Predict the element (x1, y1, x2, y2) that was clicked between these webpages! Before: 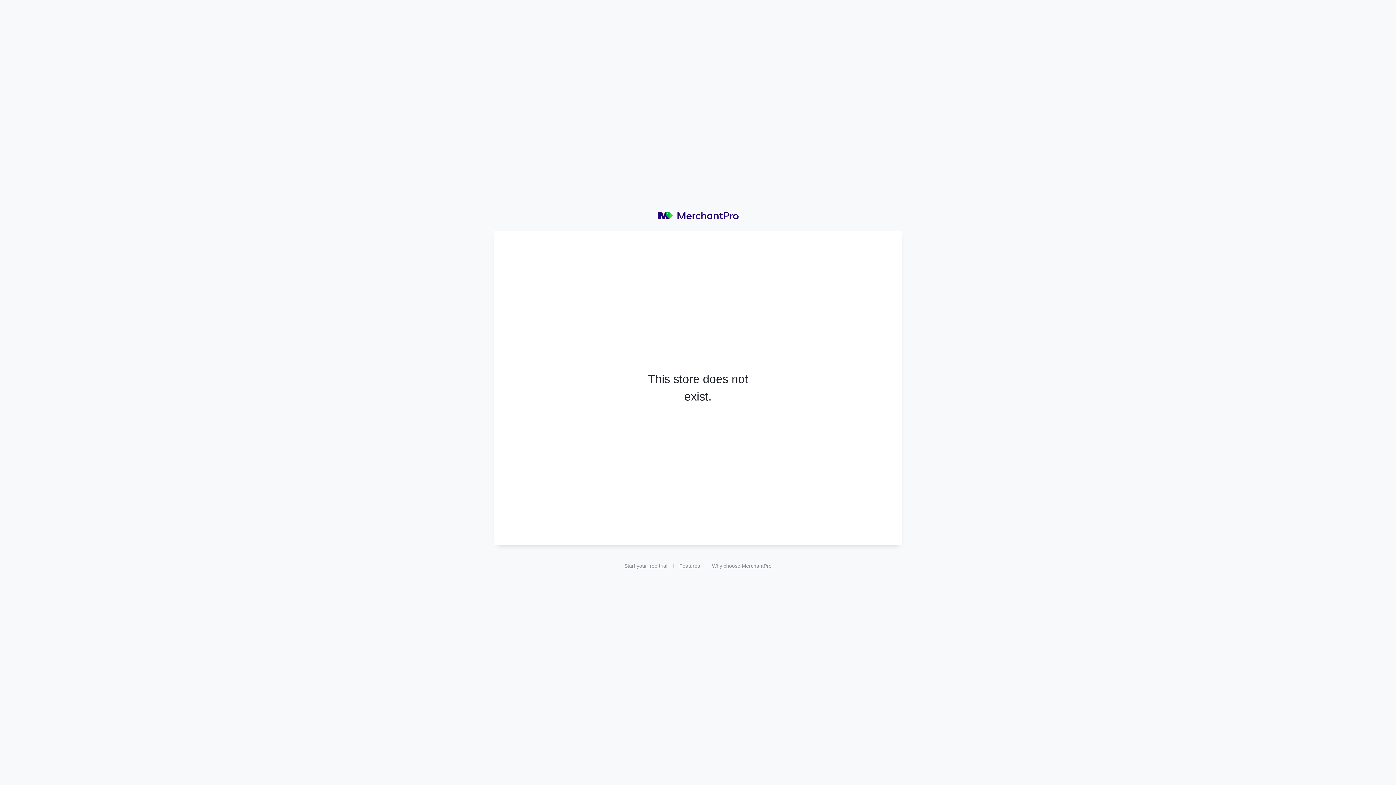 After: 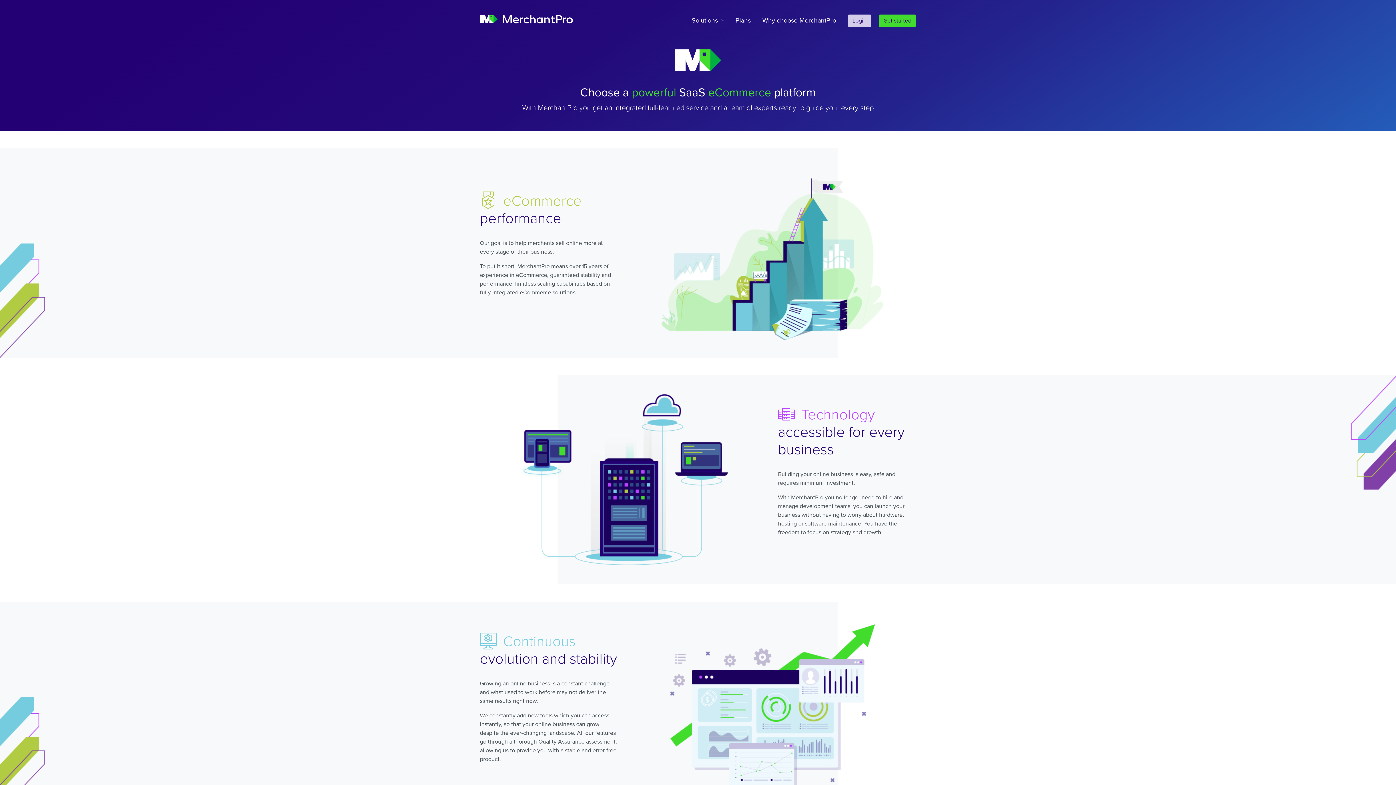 Action: label: Why choose MerchantPro bbox: (706, 559, 777, 573)